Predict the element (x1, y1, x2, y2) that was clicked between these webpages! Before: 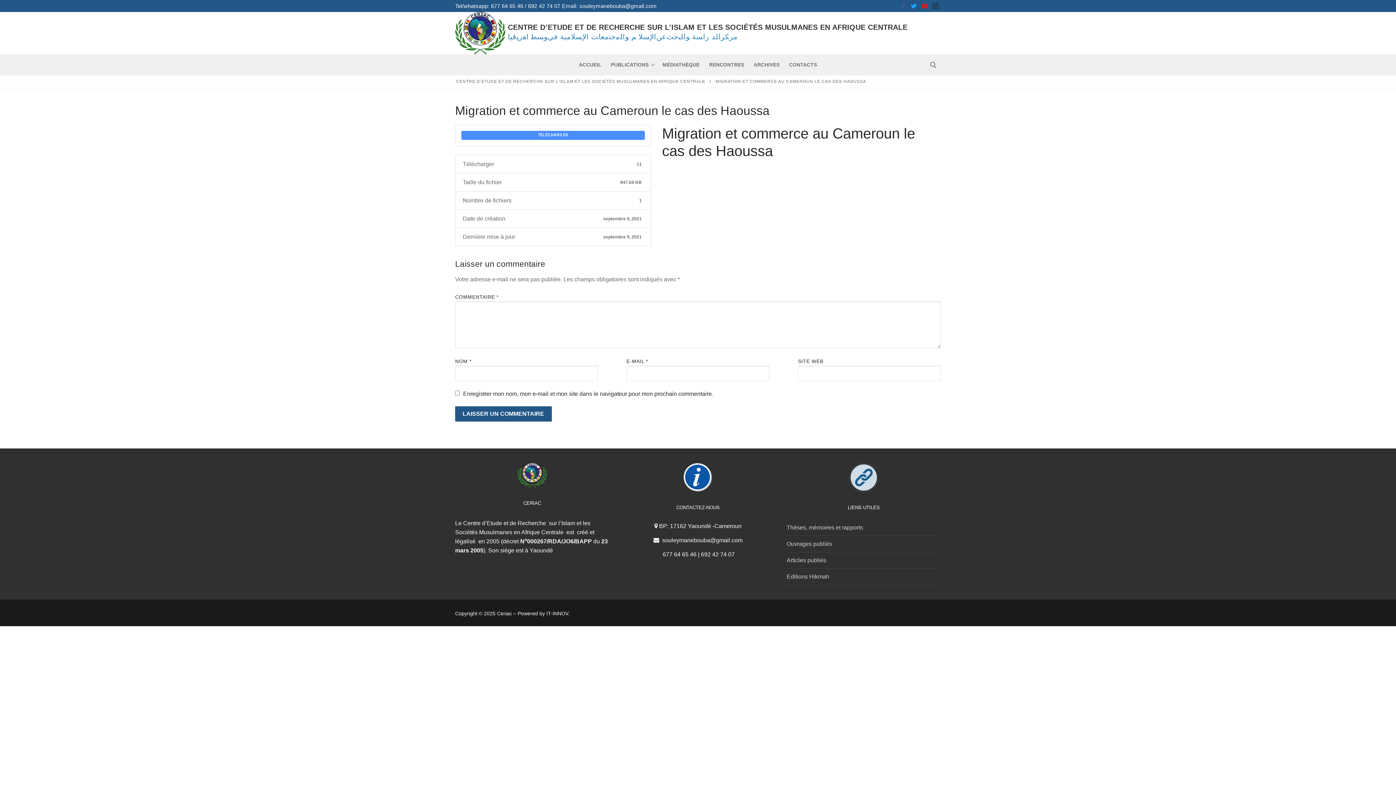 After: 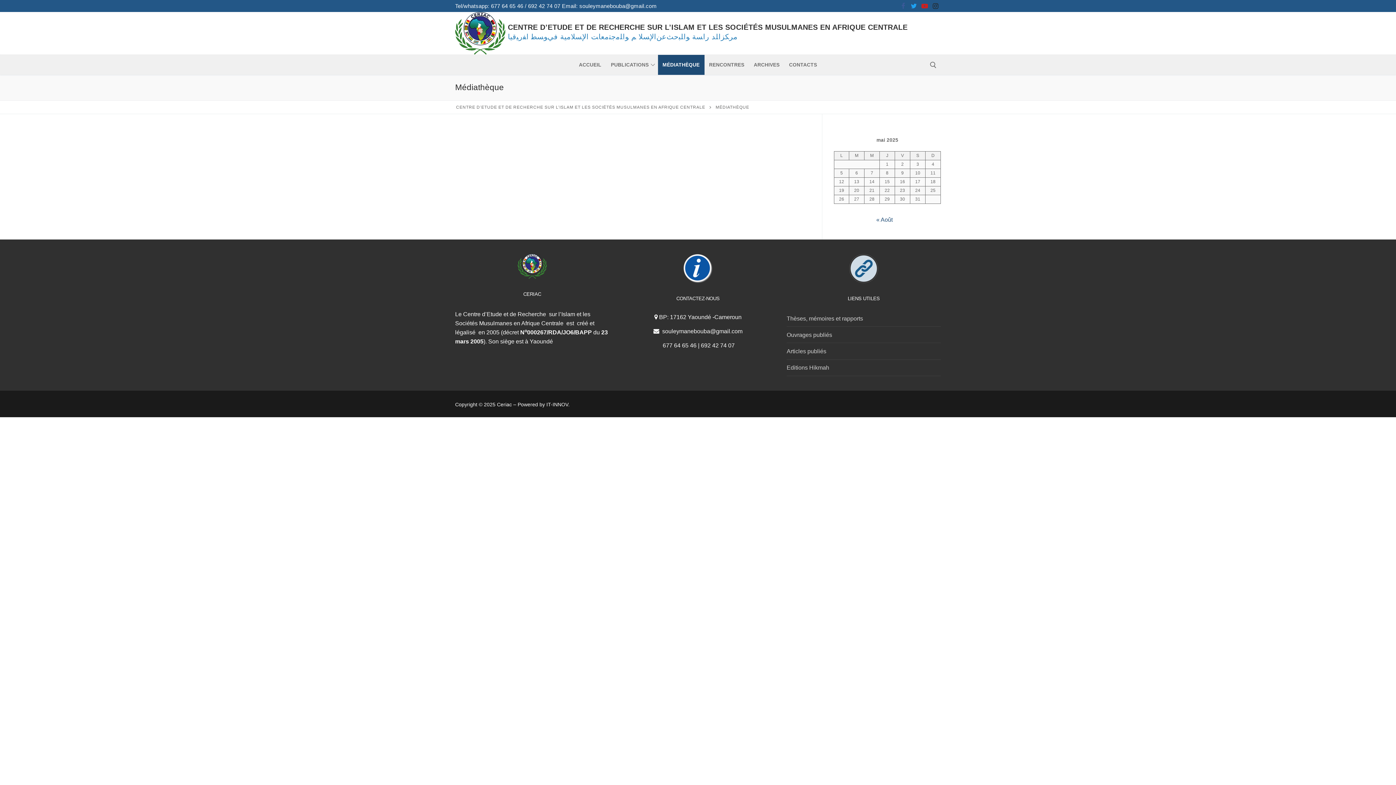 Action: bbox: (658, 55, 704, 75) label: MÉDIATHÈQUE